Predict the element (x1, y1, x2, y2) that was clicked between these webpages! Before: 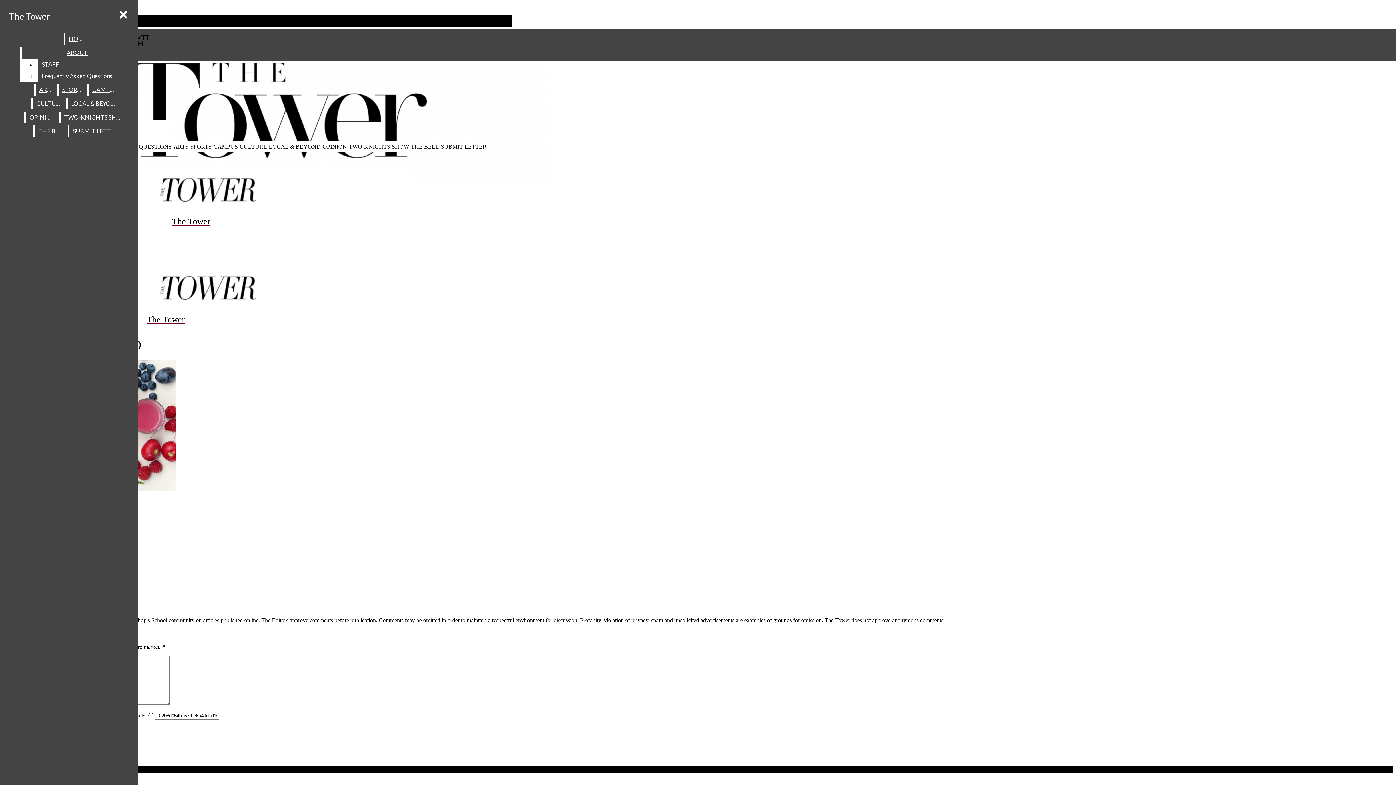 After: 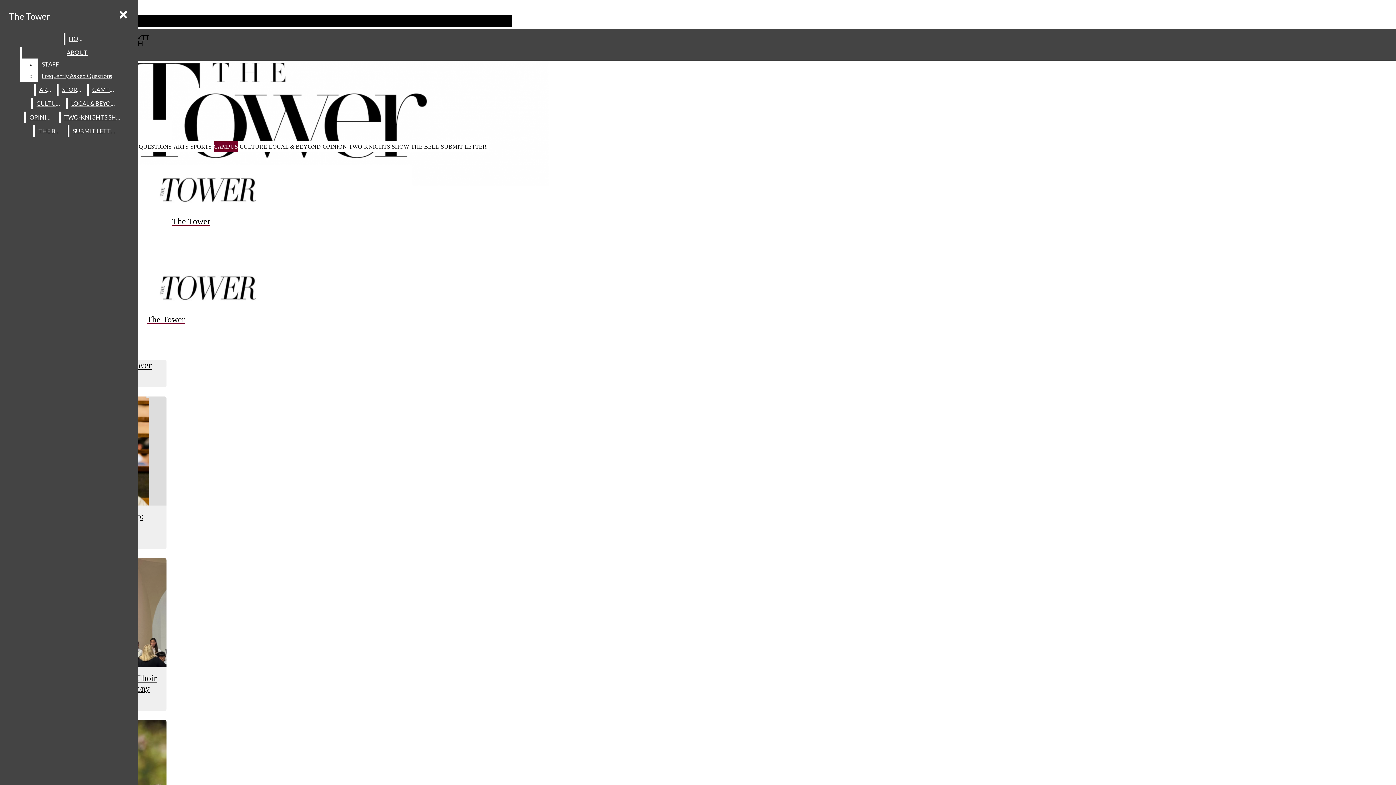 Action: bbox: (213, 141, 238, 152) label: CAMPUS